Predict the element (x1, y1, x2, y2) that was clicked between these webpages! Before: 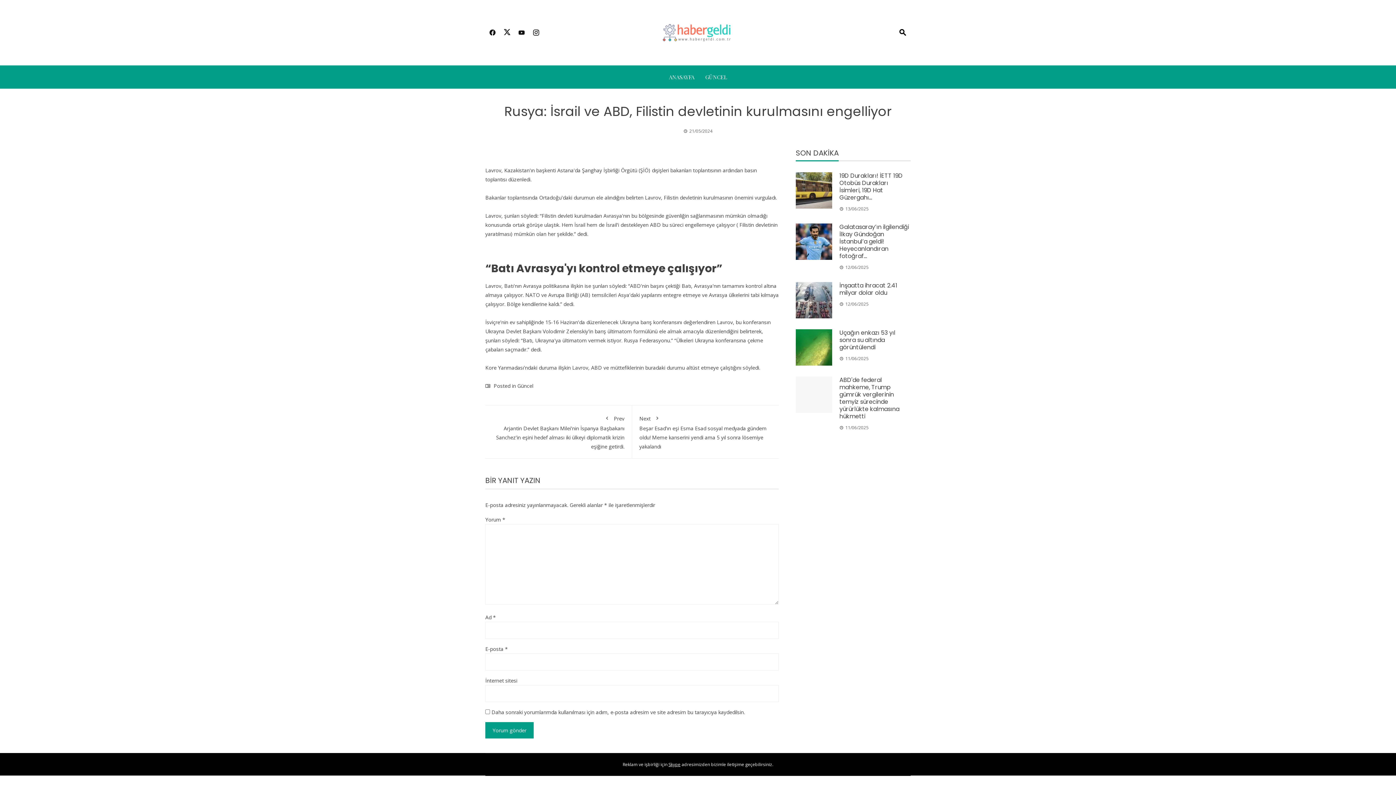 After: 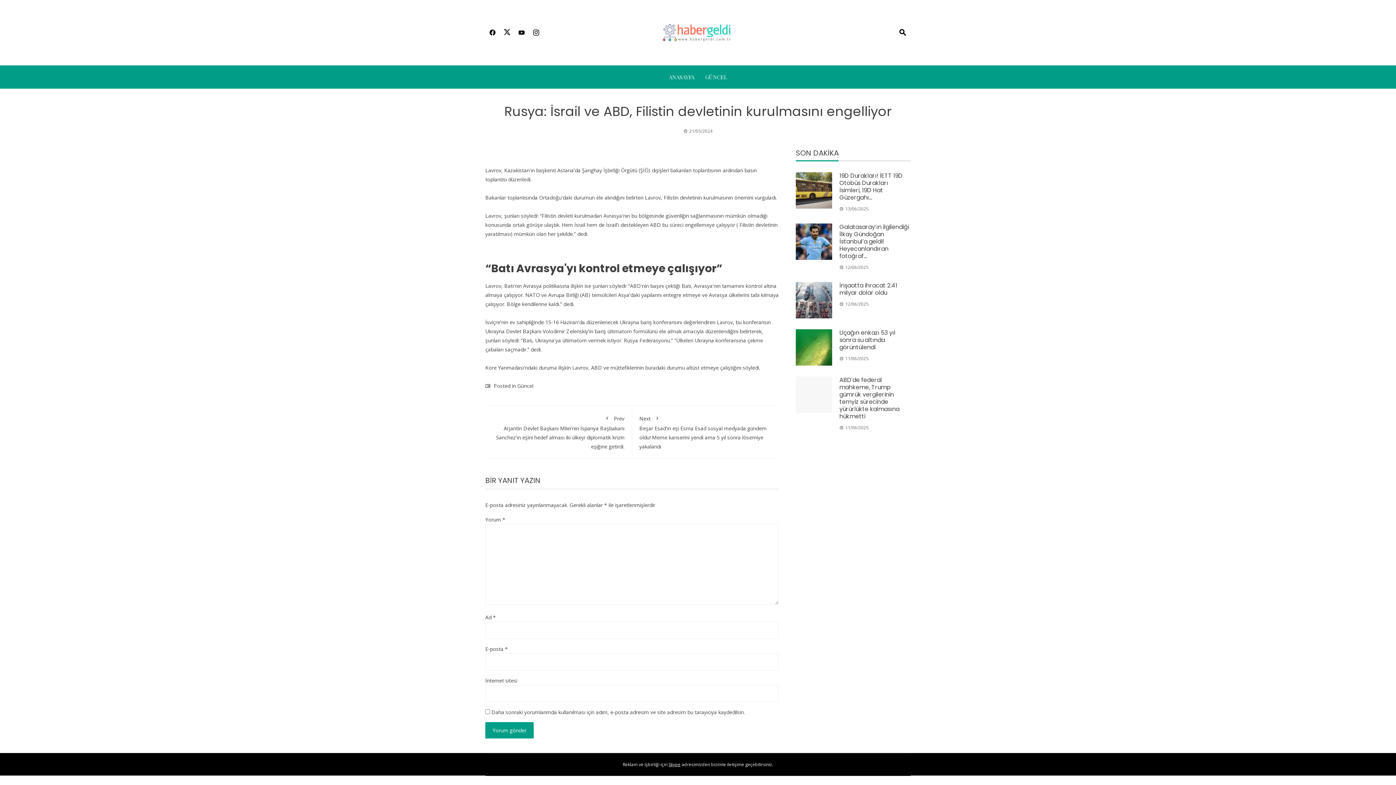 Action: bbox: (485, 24, 500, 41)